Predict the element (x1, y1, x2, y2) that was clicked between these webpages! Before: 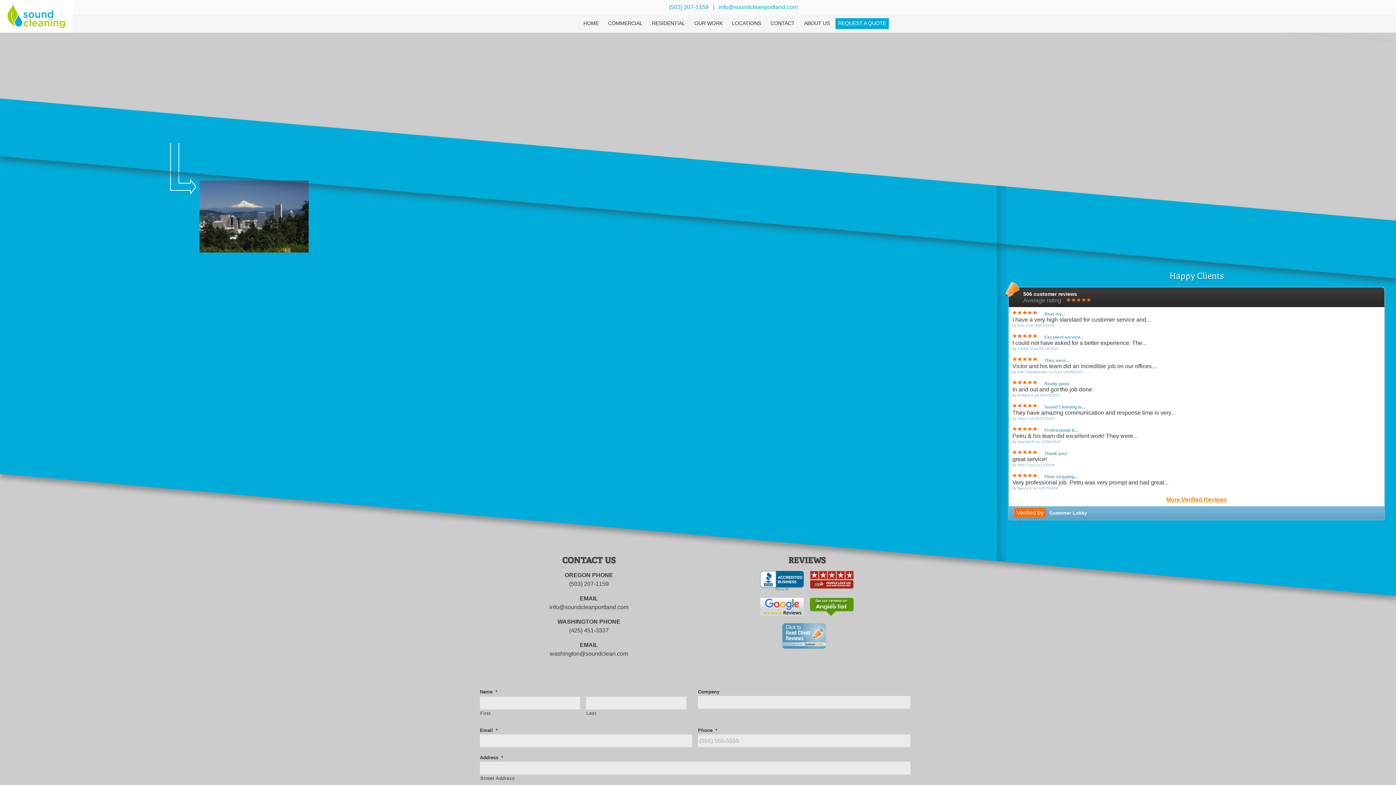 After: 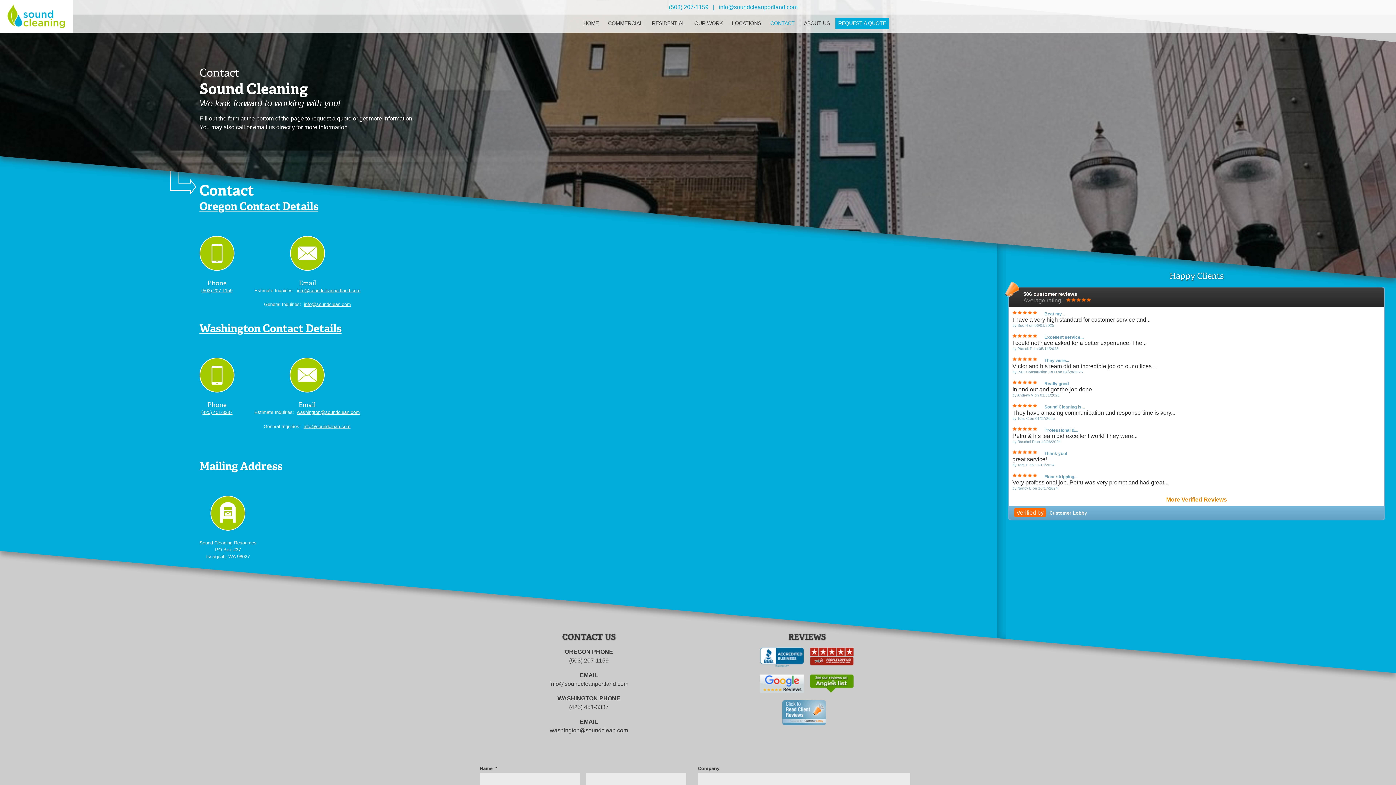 Action: bbox: (766, 14, 798, 32) label: CONTACT